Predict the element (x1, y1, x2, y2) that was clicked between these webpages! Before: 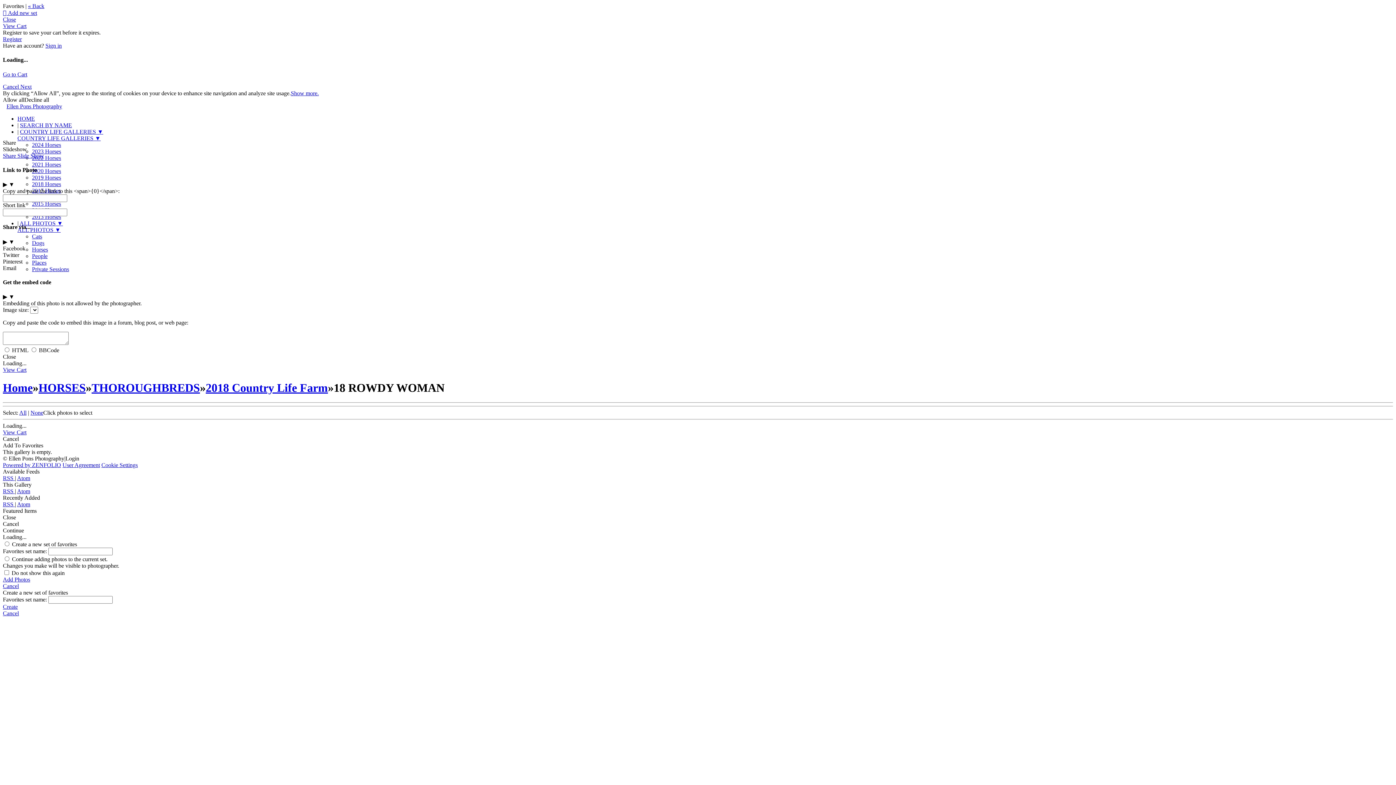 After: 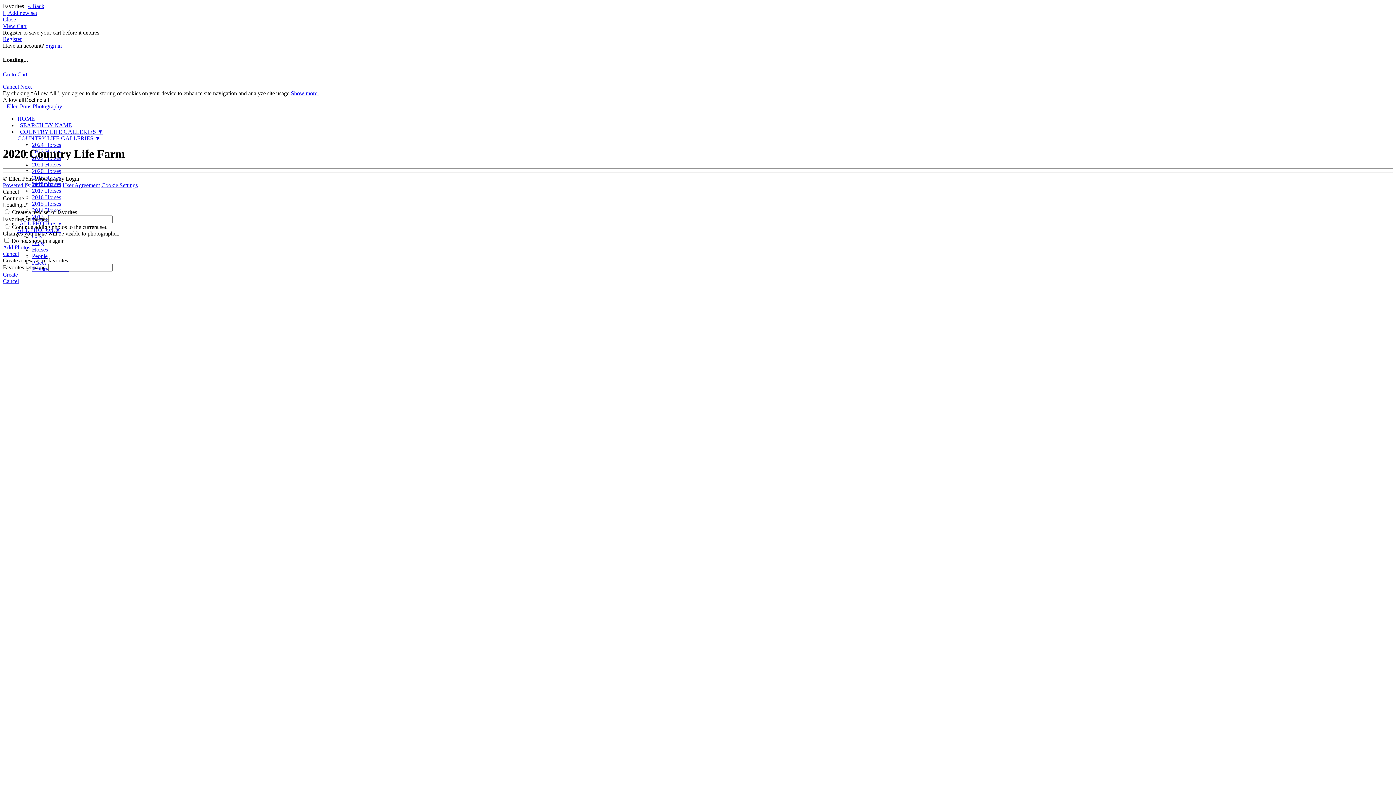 Action: bbox: (32, 167, 61, 174) label: 2020 Horses